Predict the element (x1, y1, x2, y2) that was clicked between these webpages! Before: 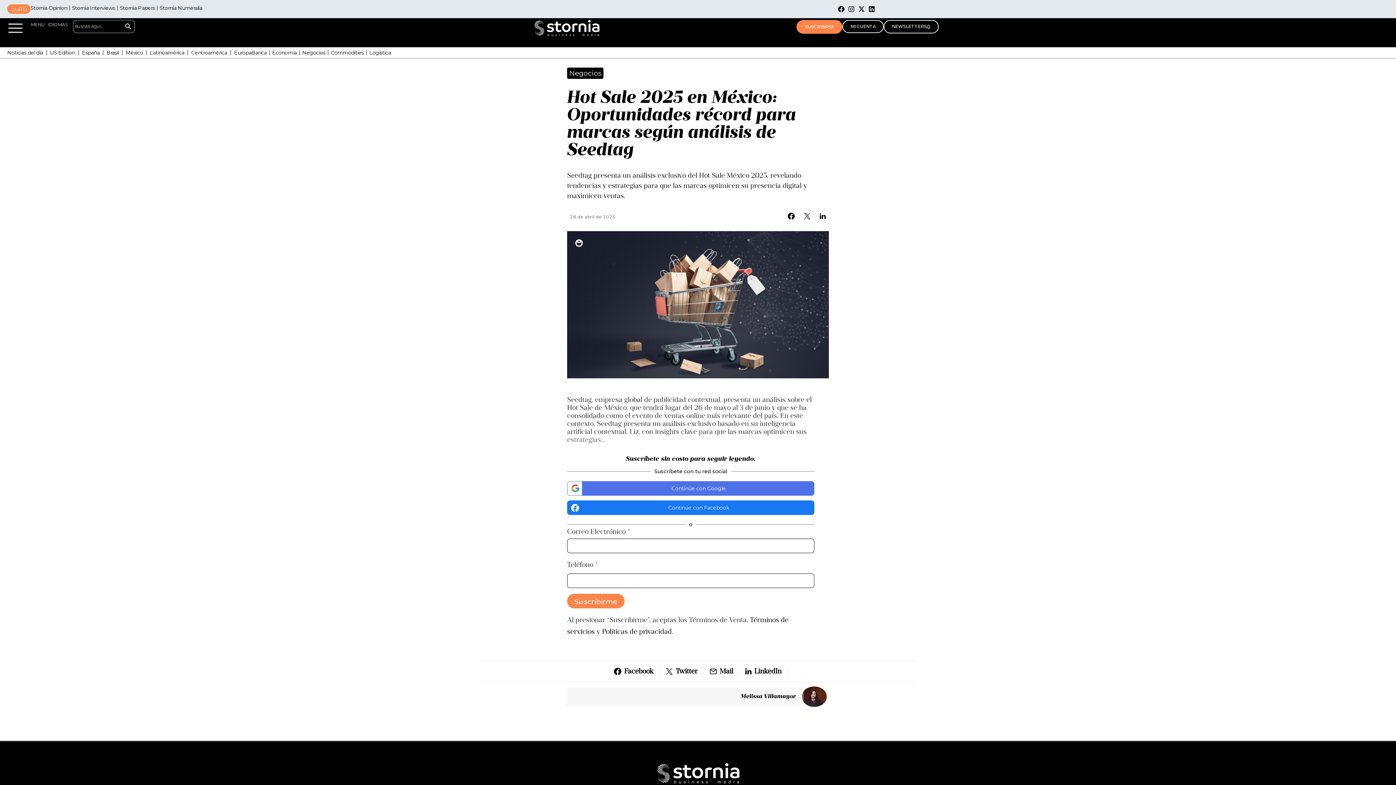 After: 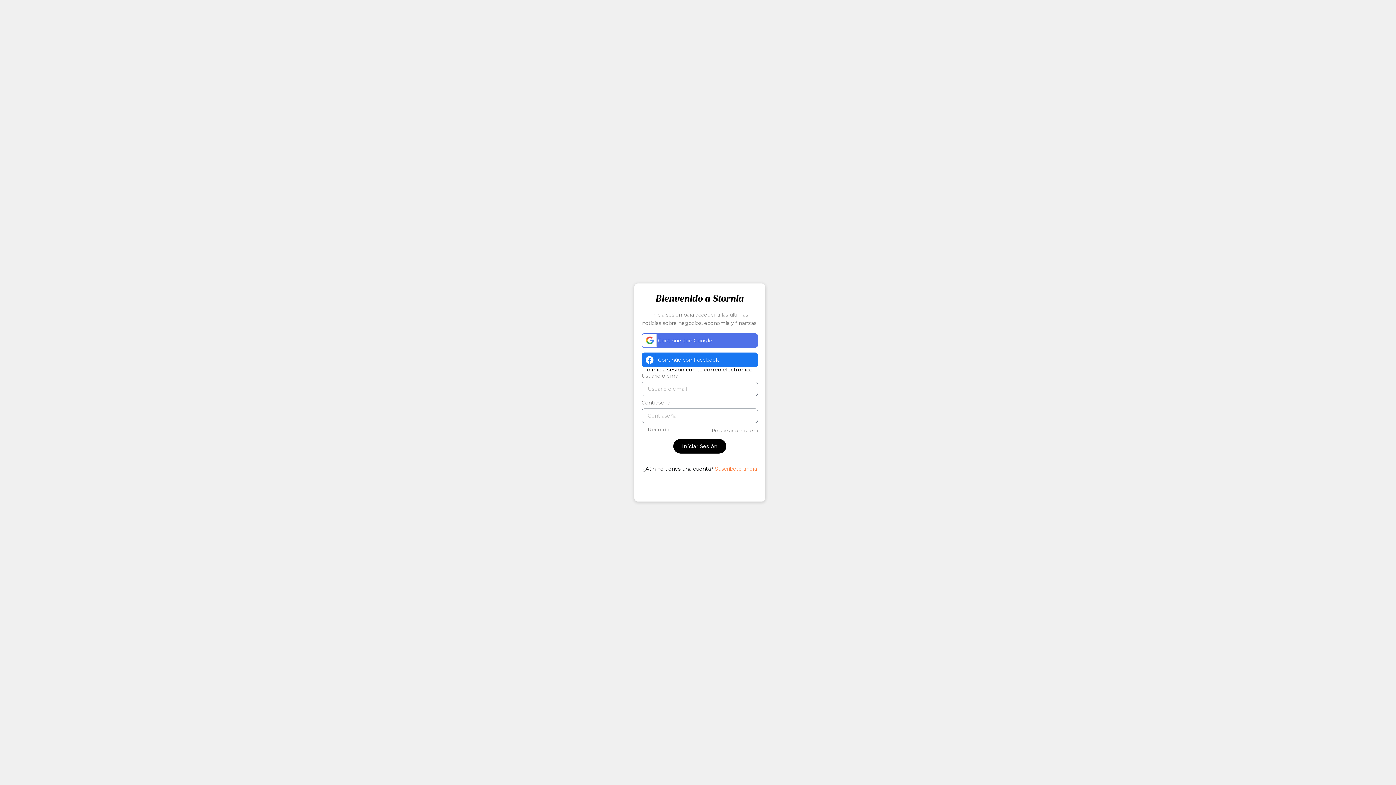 Action: label: MI CUENTA bbox: (842, 20, 884, 33)